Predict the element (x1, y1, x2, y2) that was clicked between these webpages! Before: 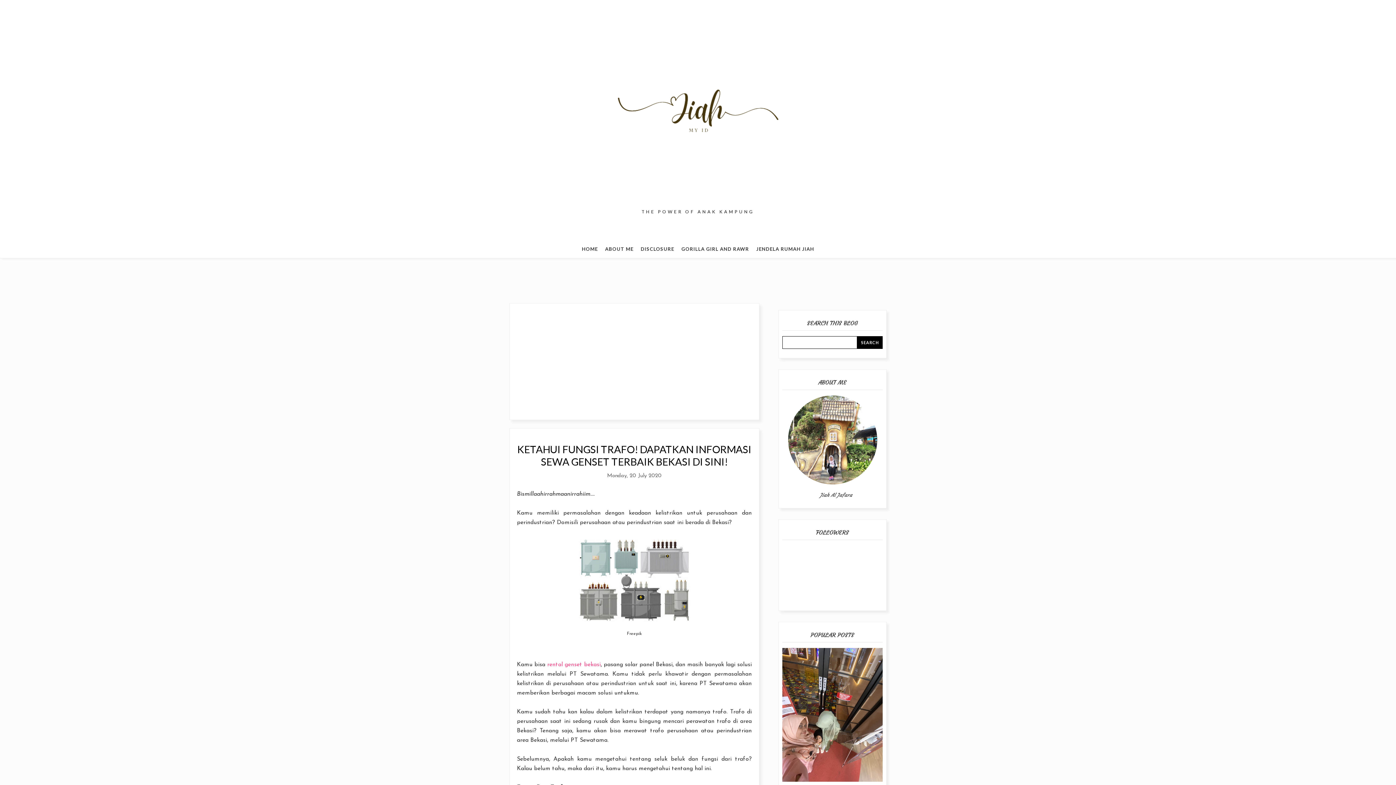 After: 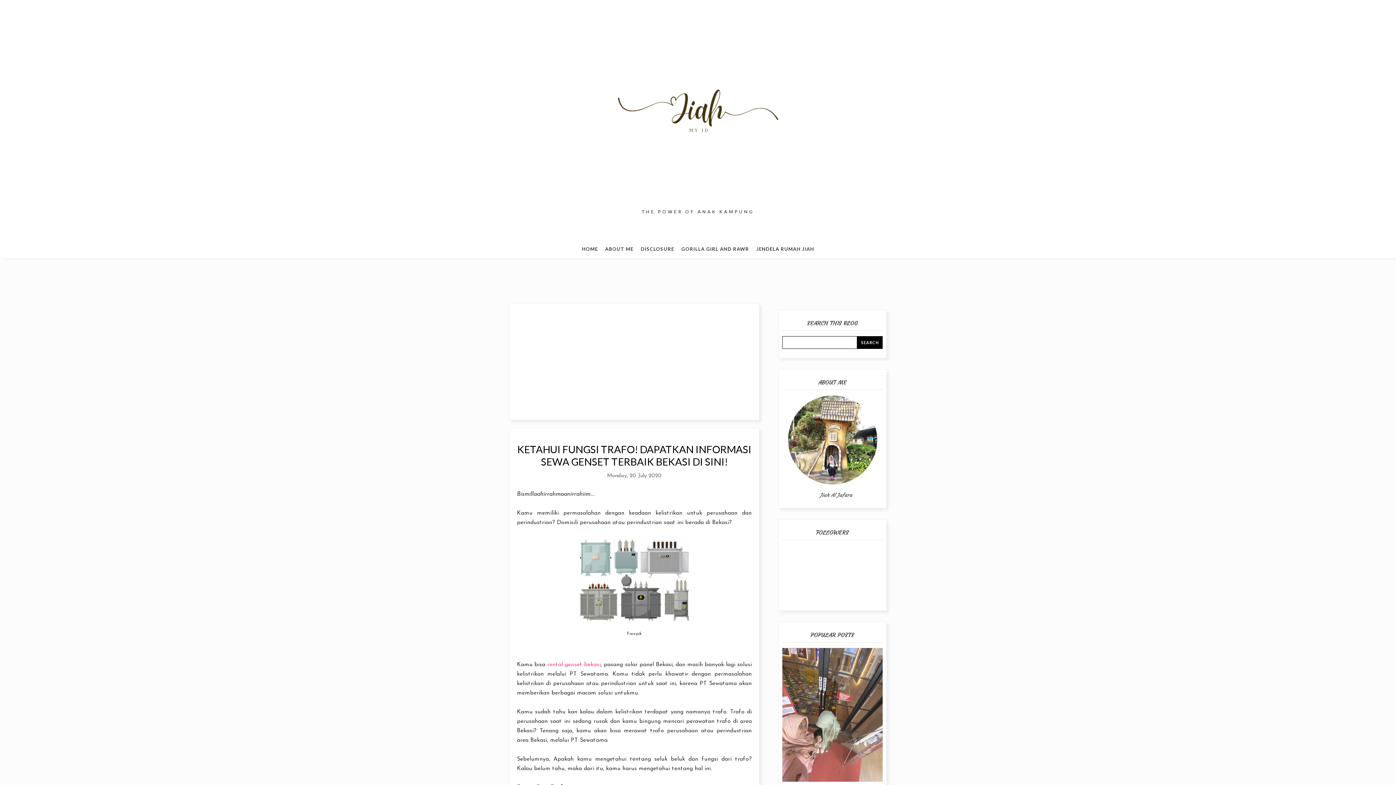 Action: bbox: (782, 778, 882, 783)